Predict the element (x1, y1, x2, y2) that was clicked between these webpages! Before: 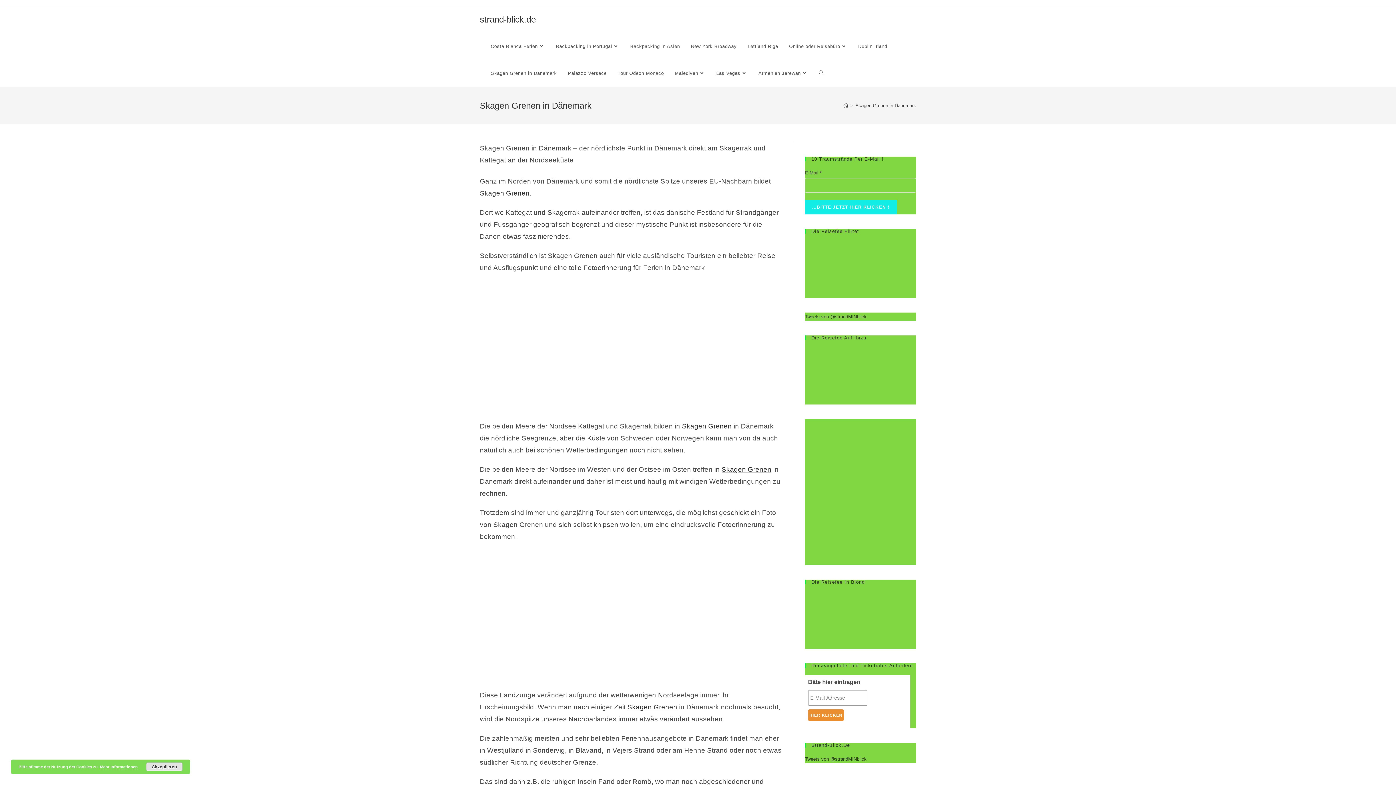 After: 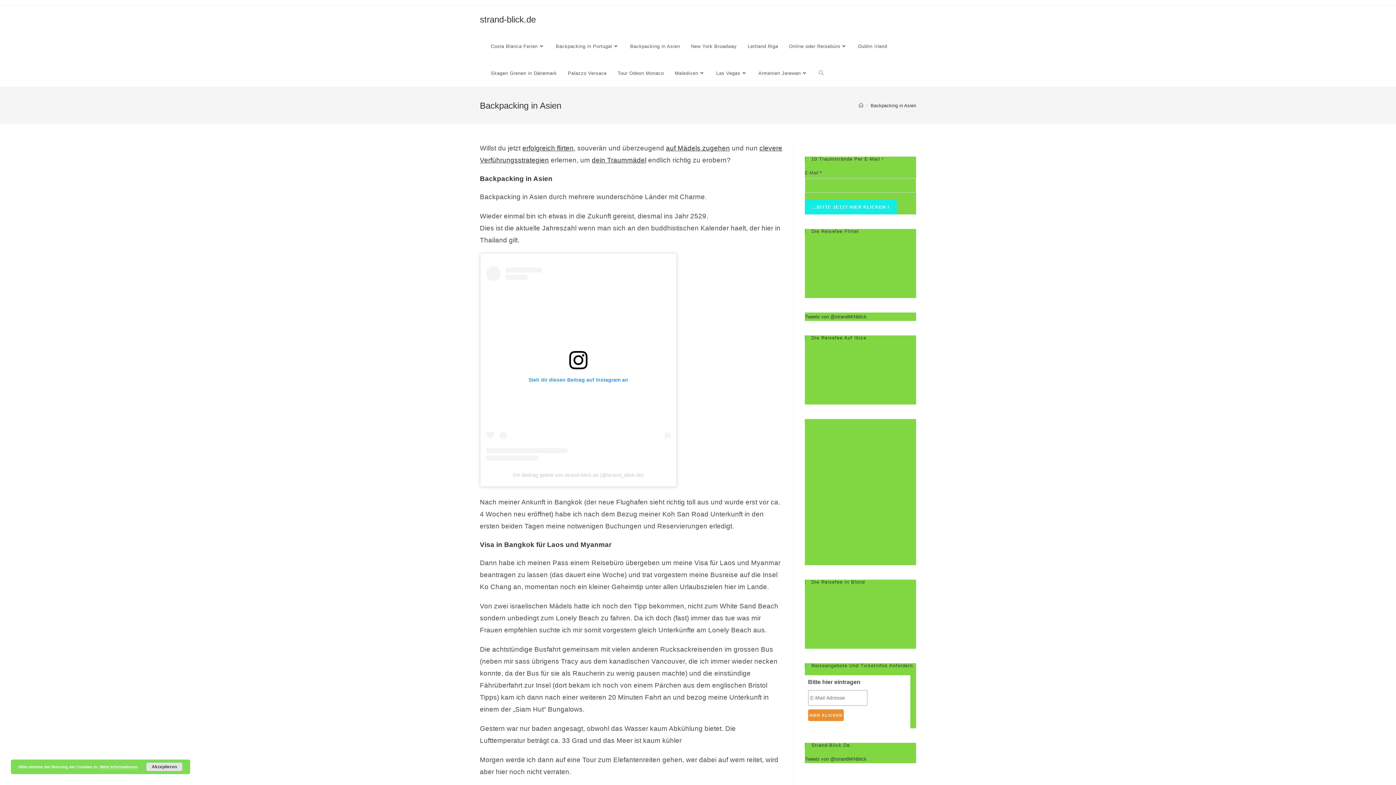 Action: bbox: (624, 33, 685, 60) label: Backpacking in Asien